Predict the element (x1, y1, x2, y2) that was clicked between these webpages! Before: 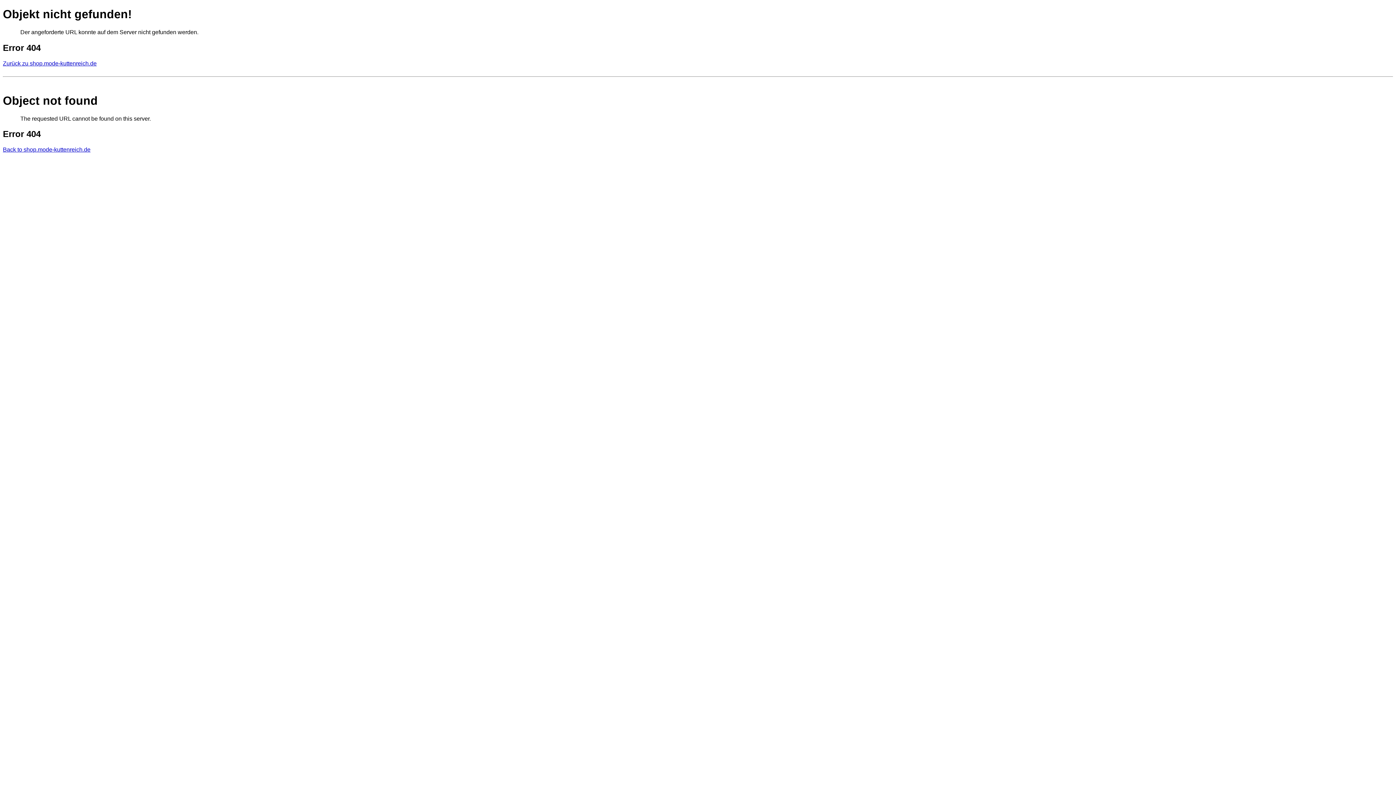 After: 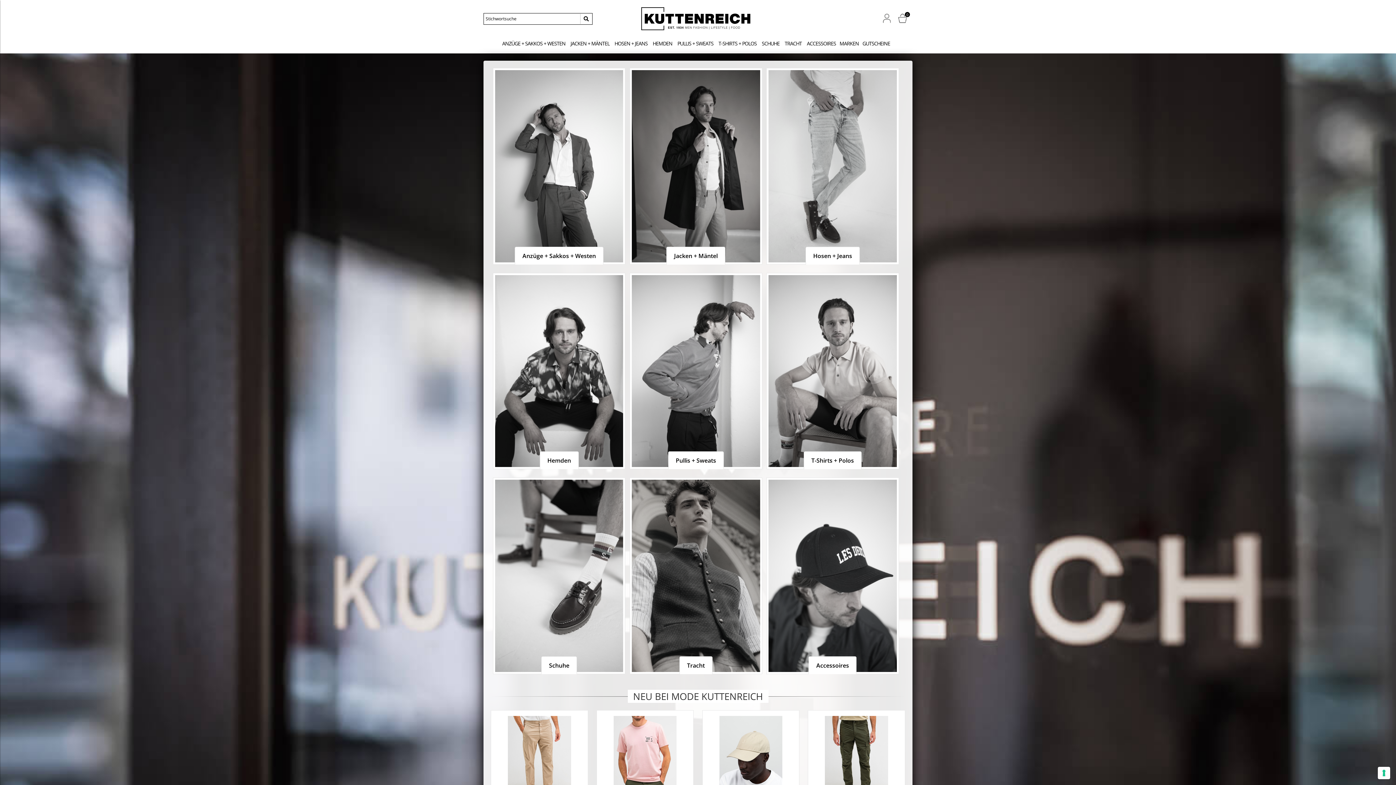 Action: label: Zurück zu shop.mode-kuttenreich.de bbox: (2, 60, 96, 66)